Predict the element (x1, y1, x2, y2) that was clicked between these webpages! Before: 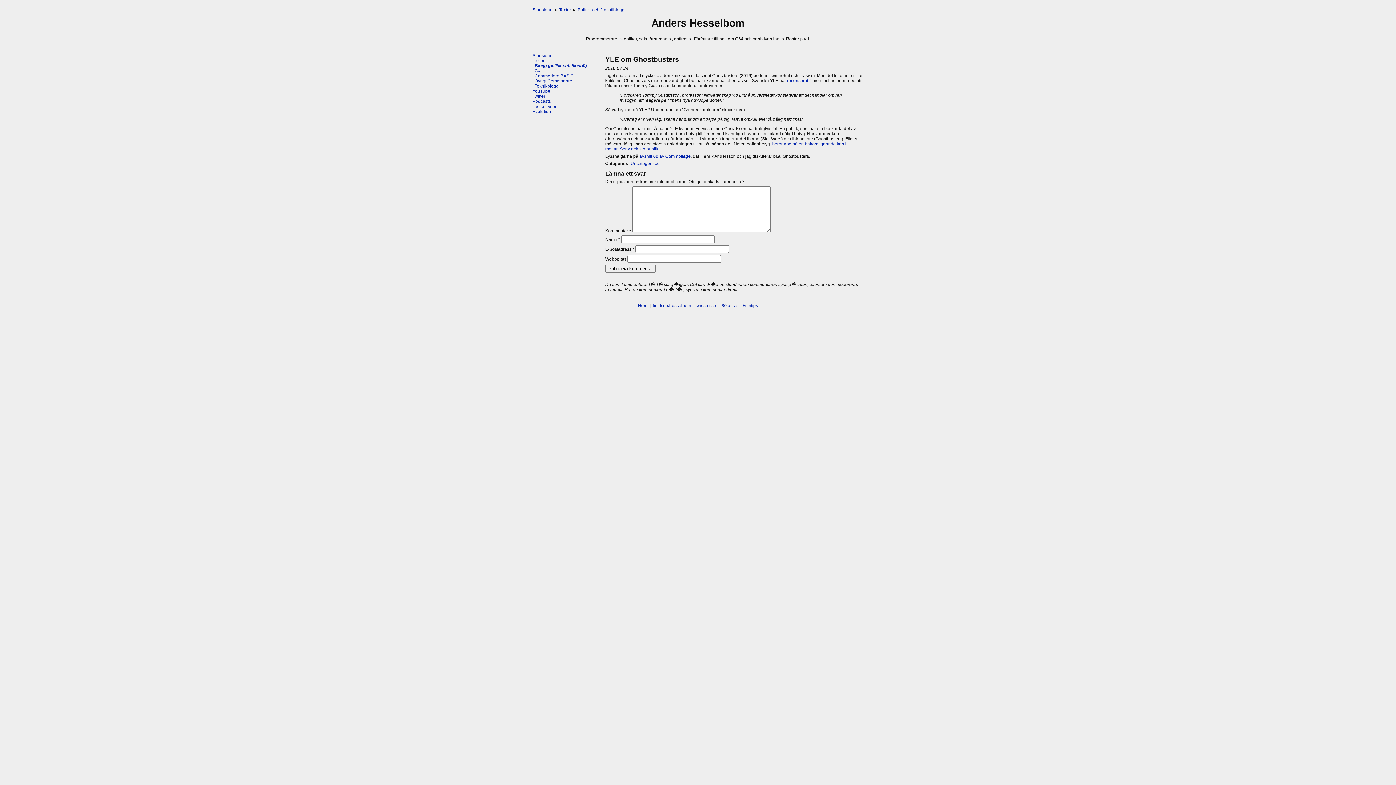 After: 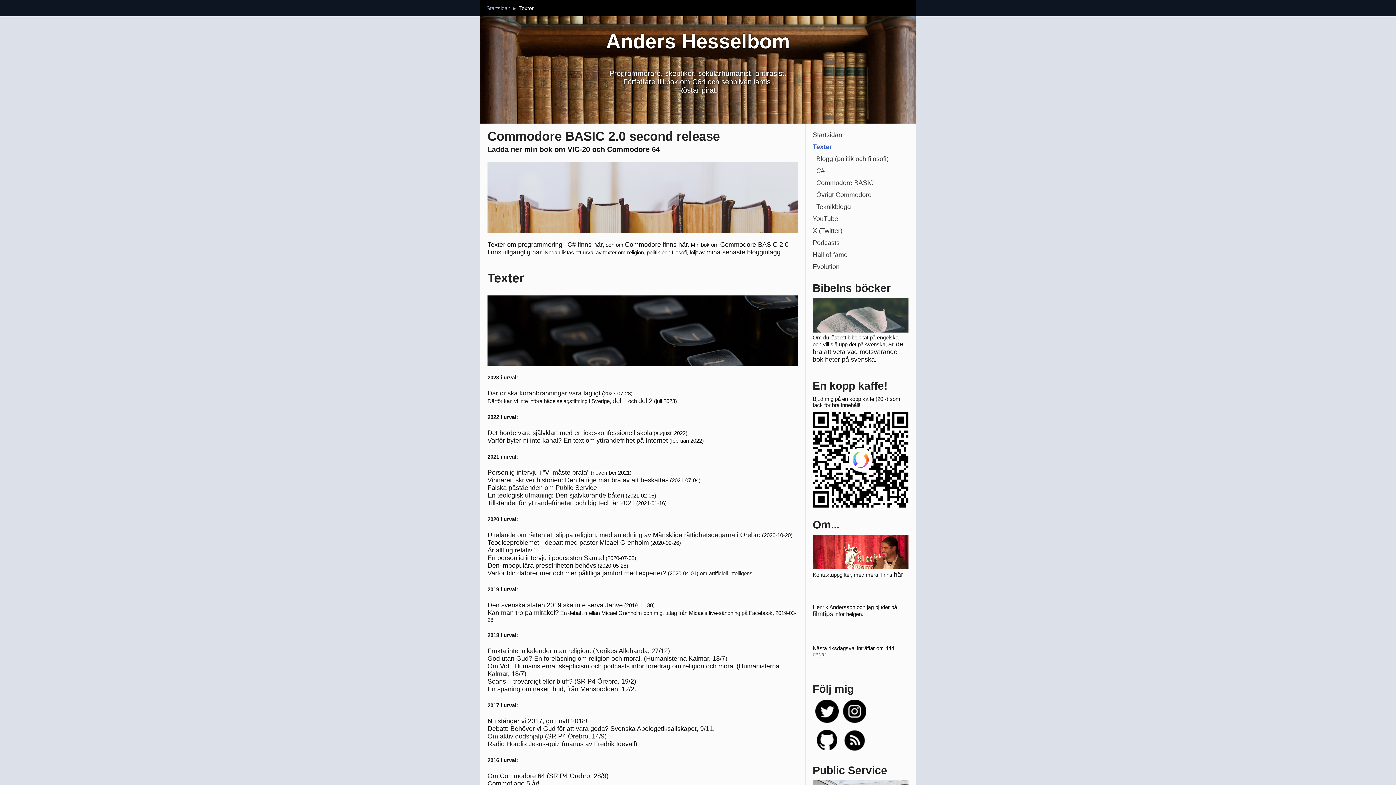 Action: label: Texter bbox: (532, 58, 605, 63)